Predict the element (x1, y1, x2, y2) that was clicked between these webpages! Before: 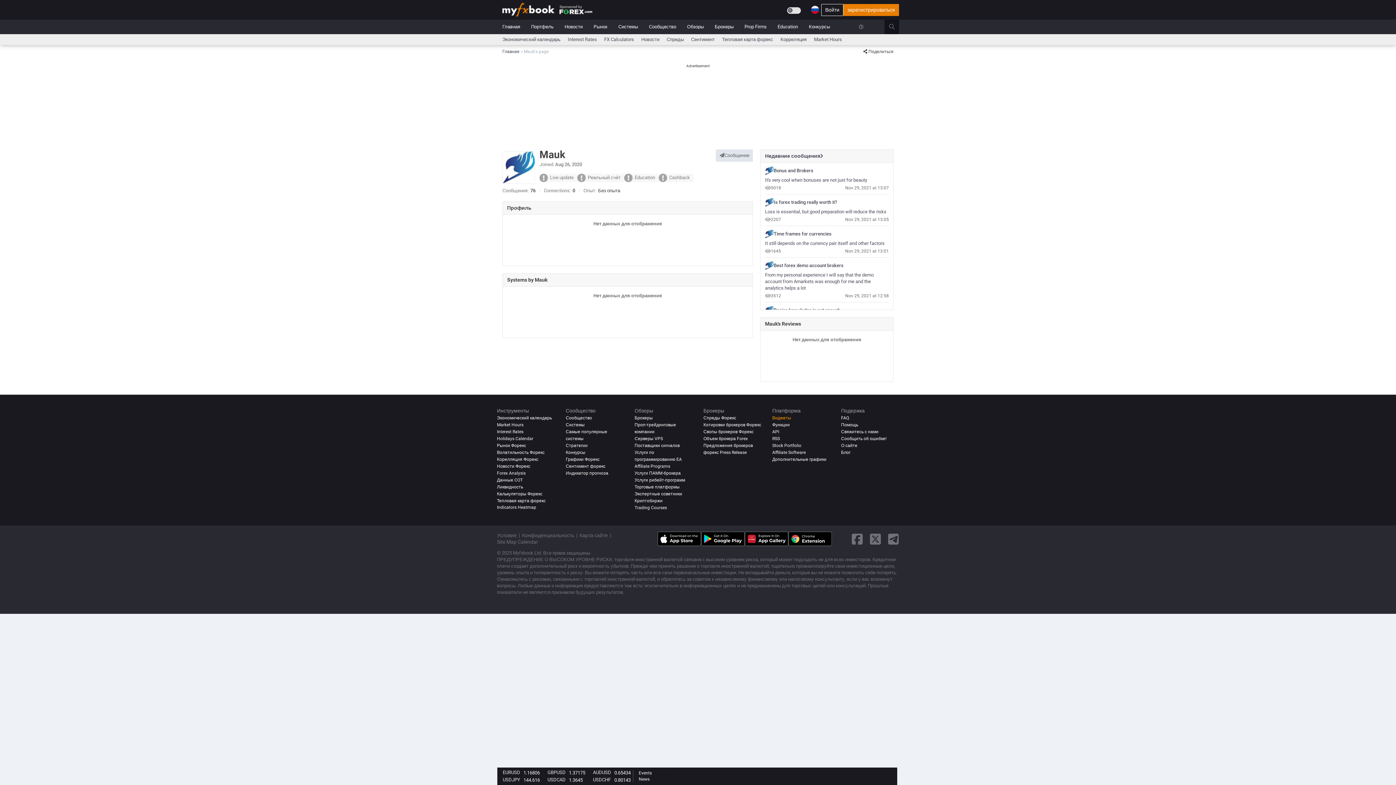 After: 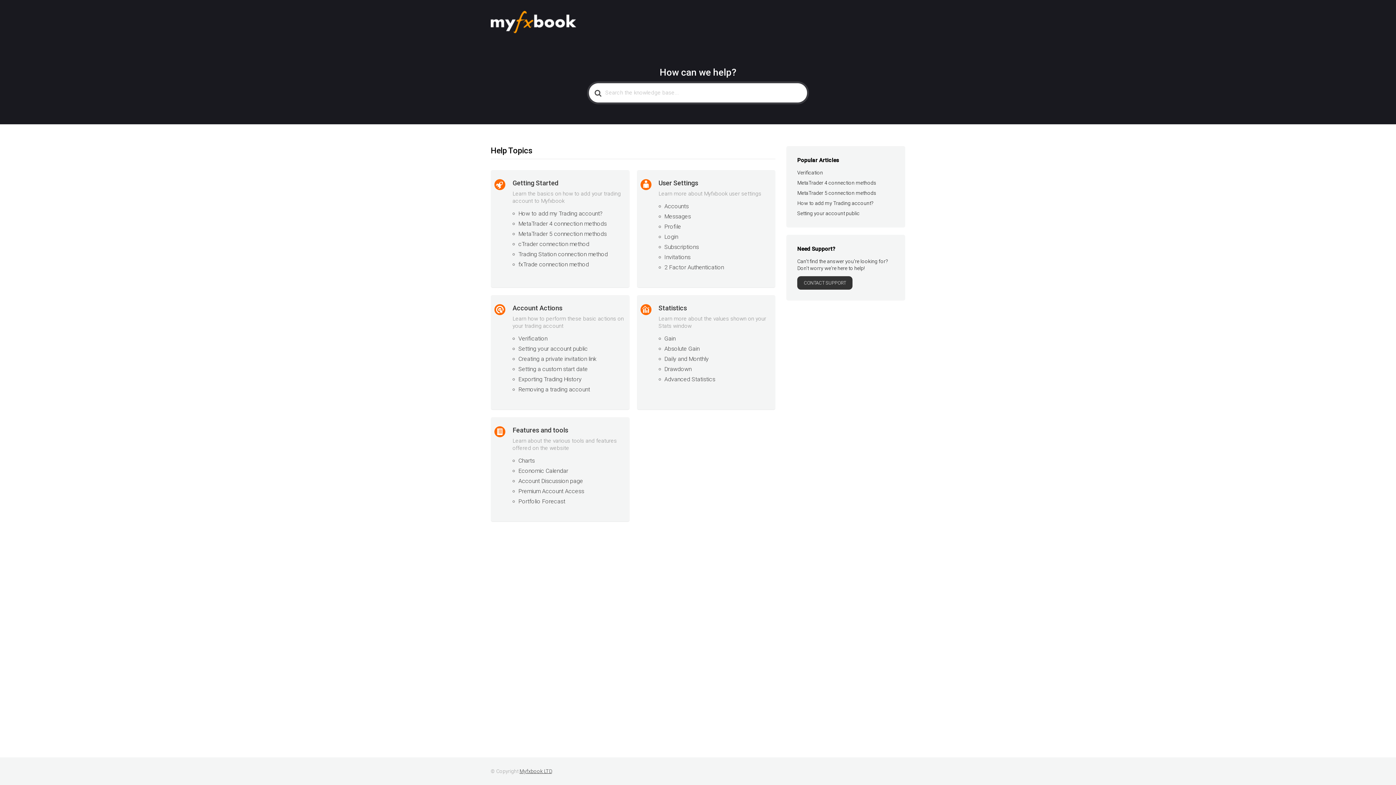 Action: label: Помощь bbox: (841, 422, 858, 427)